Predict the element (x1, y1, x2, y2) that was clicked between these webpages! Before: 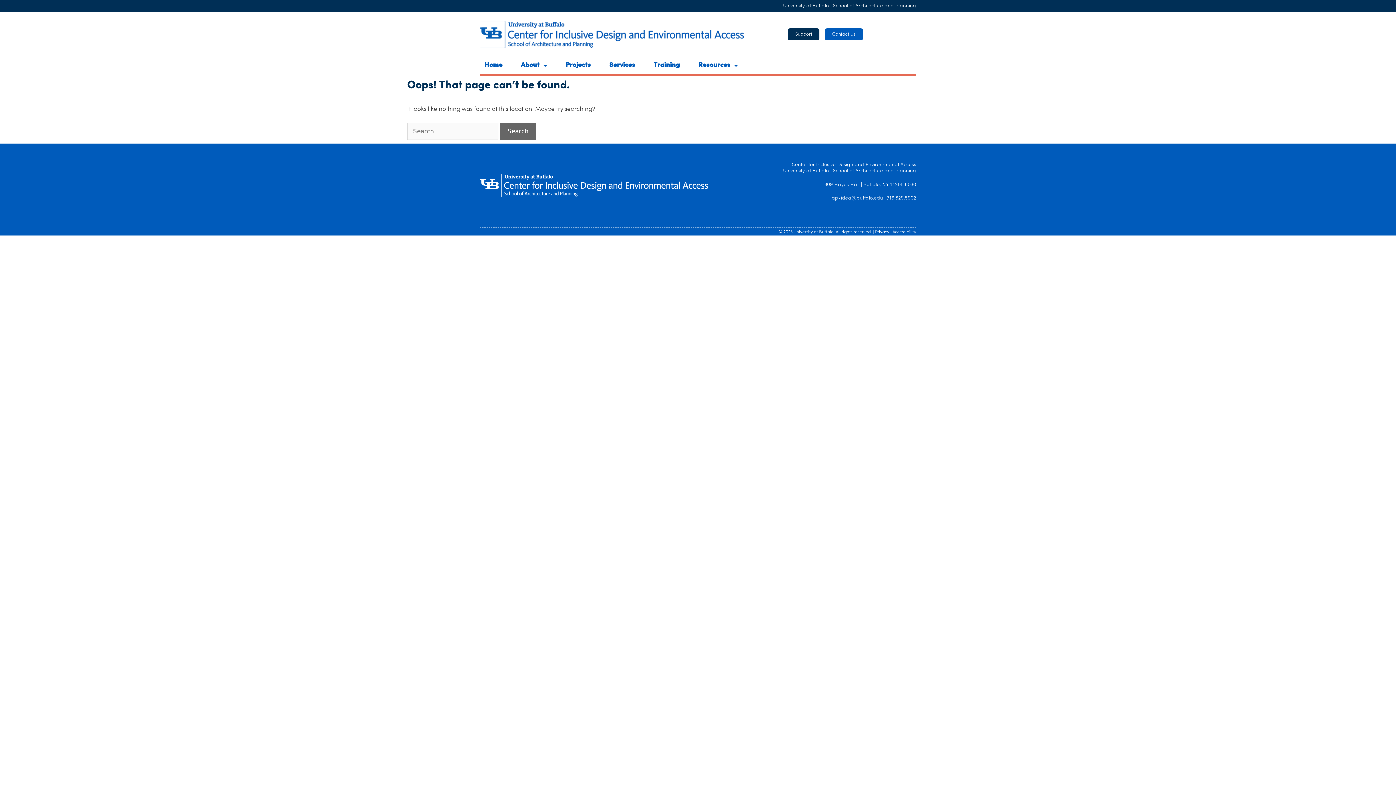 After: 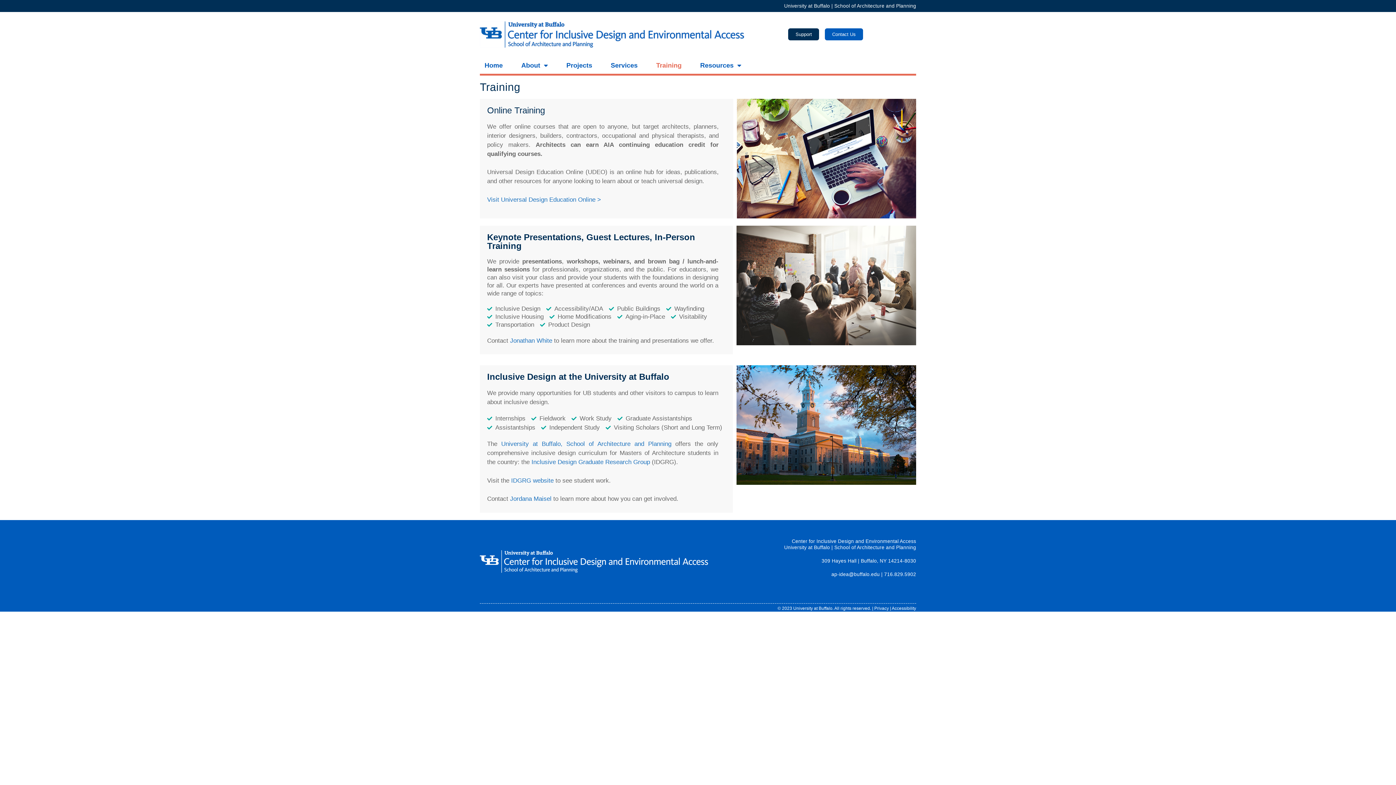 Action: label: Training bbox: (649, 57, 684, 73)